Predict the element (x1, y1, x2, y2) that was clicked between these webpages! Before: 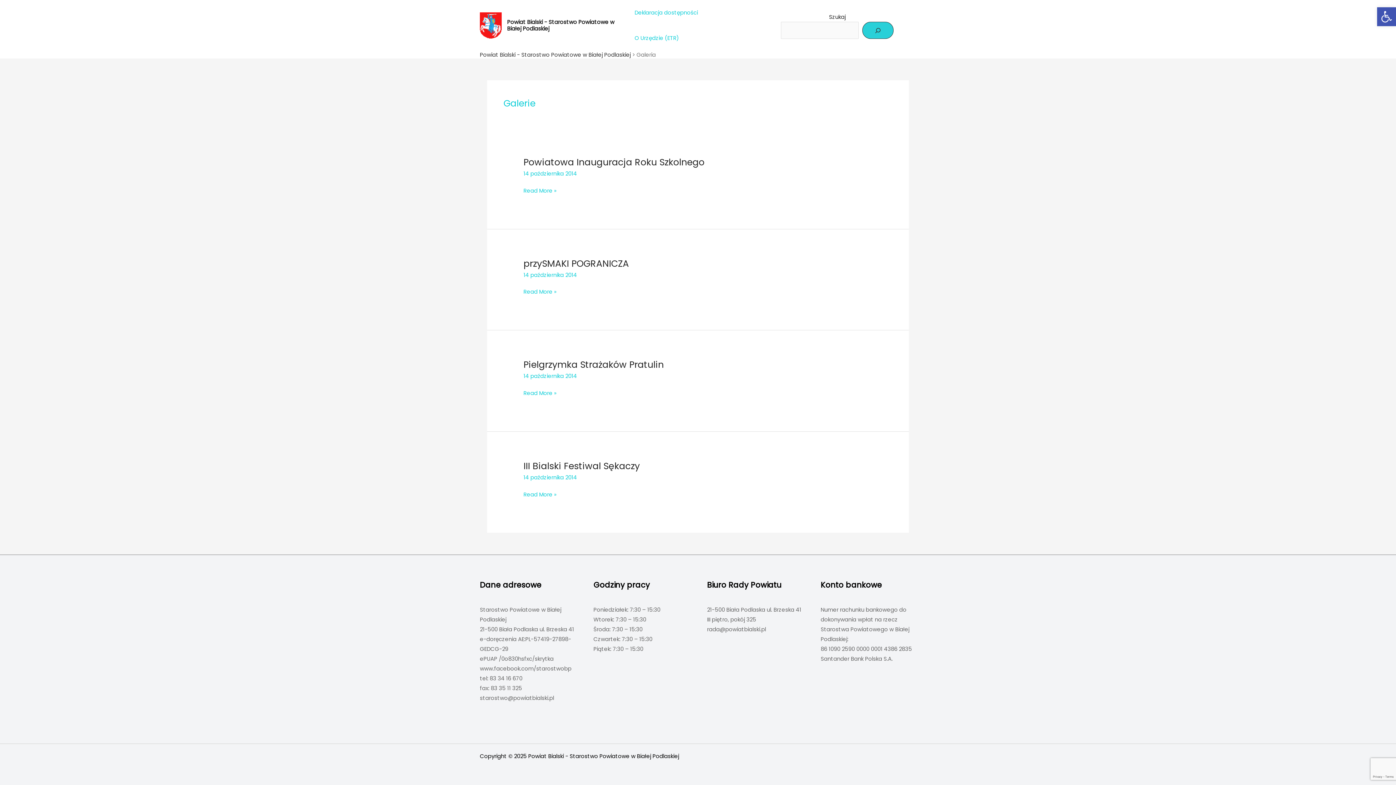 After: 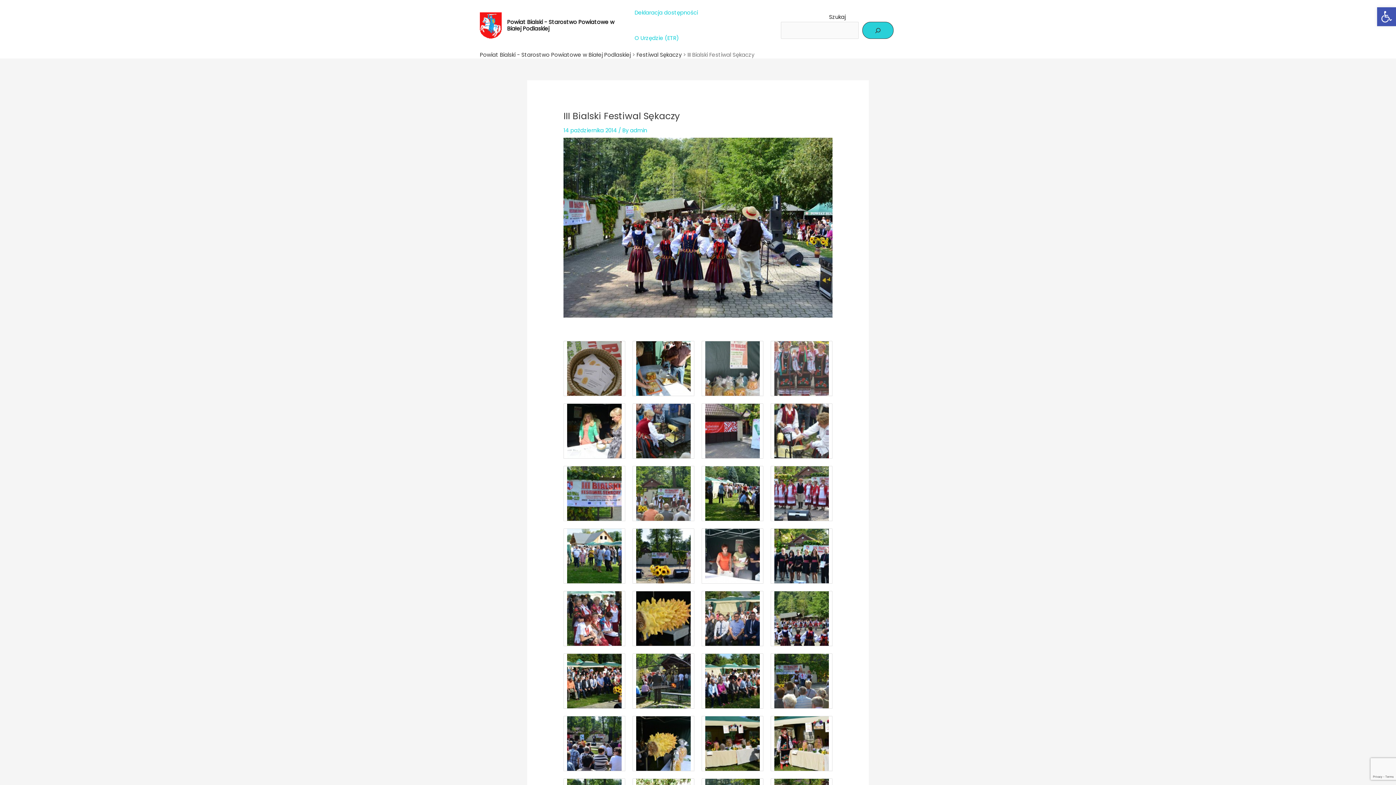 Action: label: III Bialski Festiwal Sękaczy bbox: (523, 460, 640, 472)